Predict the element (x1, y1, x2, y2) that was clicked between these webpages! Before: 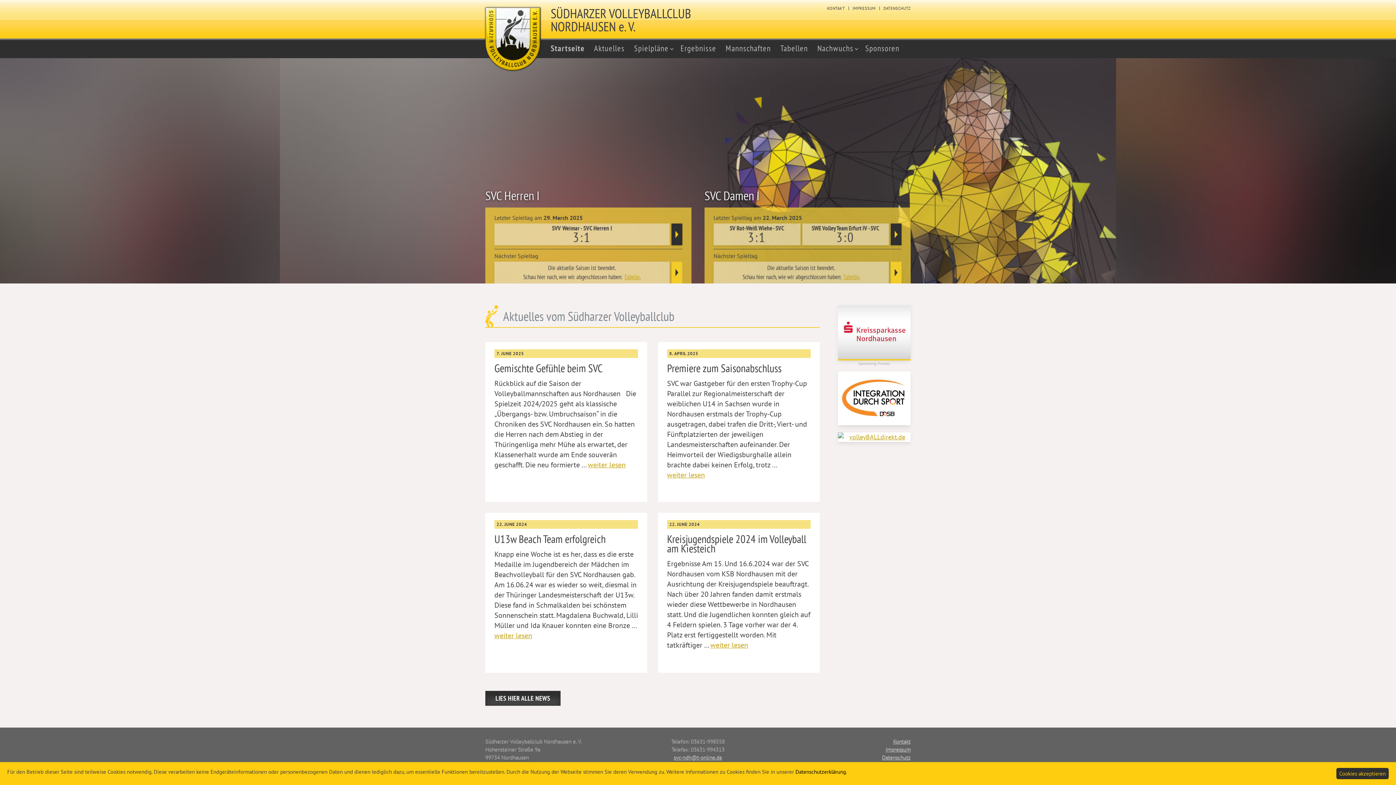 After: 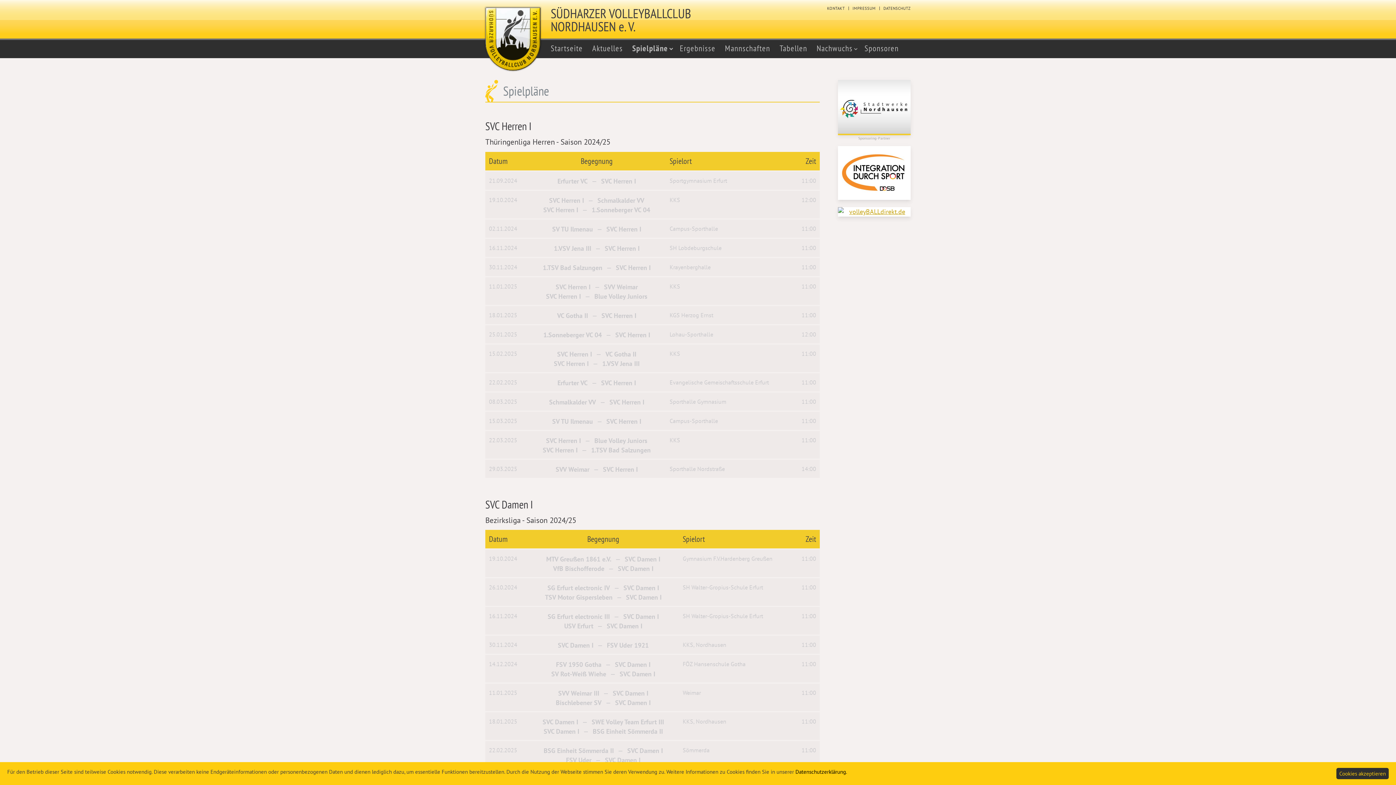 Action: bbox: (634, 40, 680, 56) label: Spielpläne